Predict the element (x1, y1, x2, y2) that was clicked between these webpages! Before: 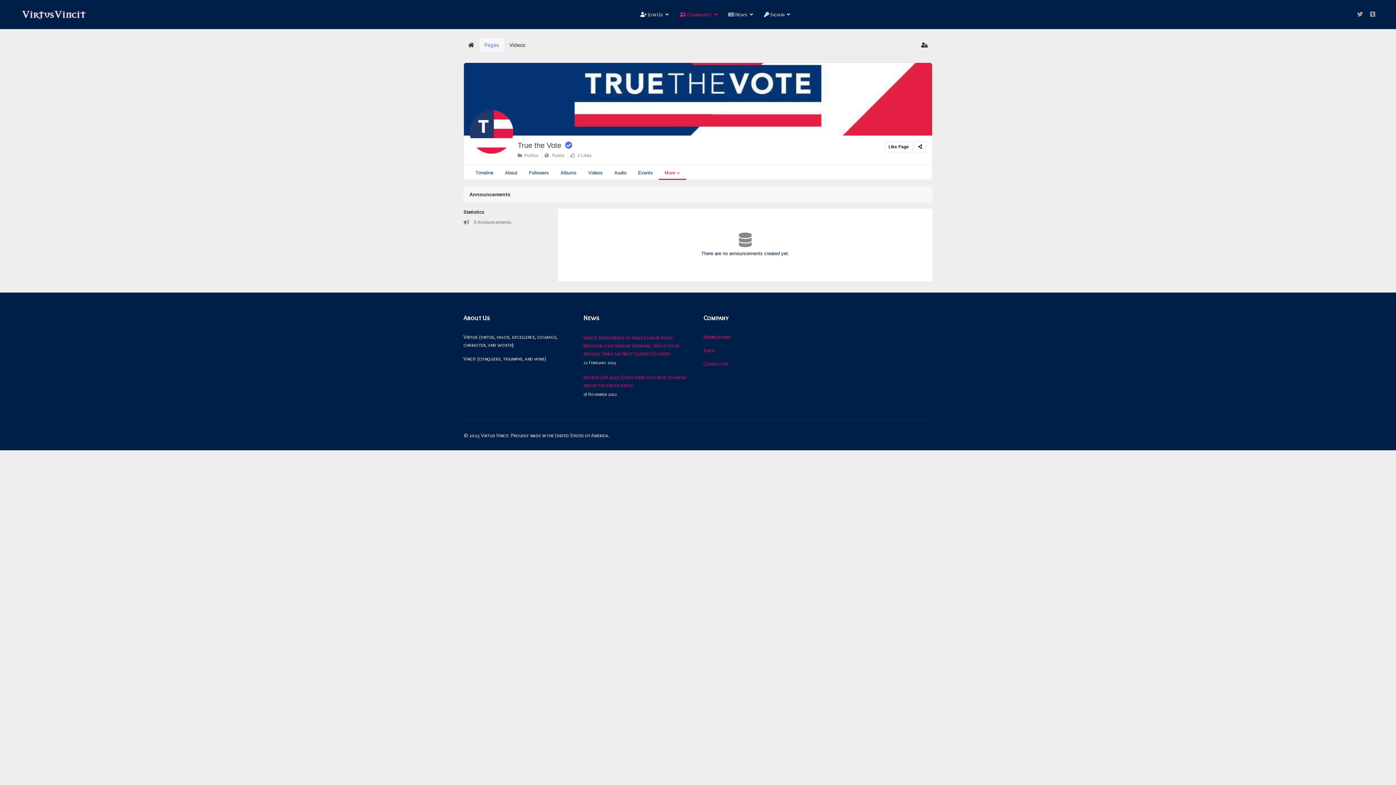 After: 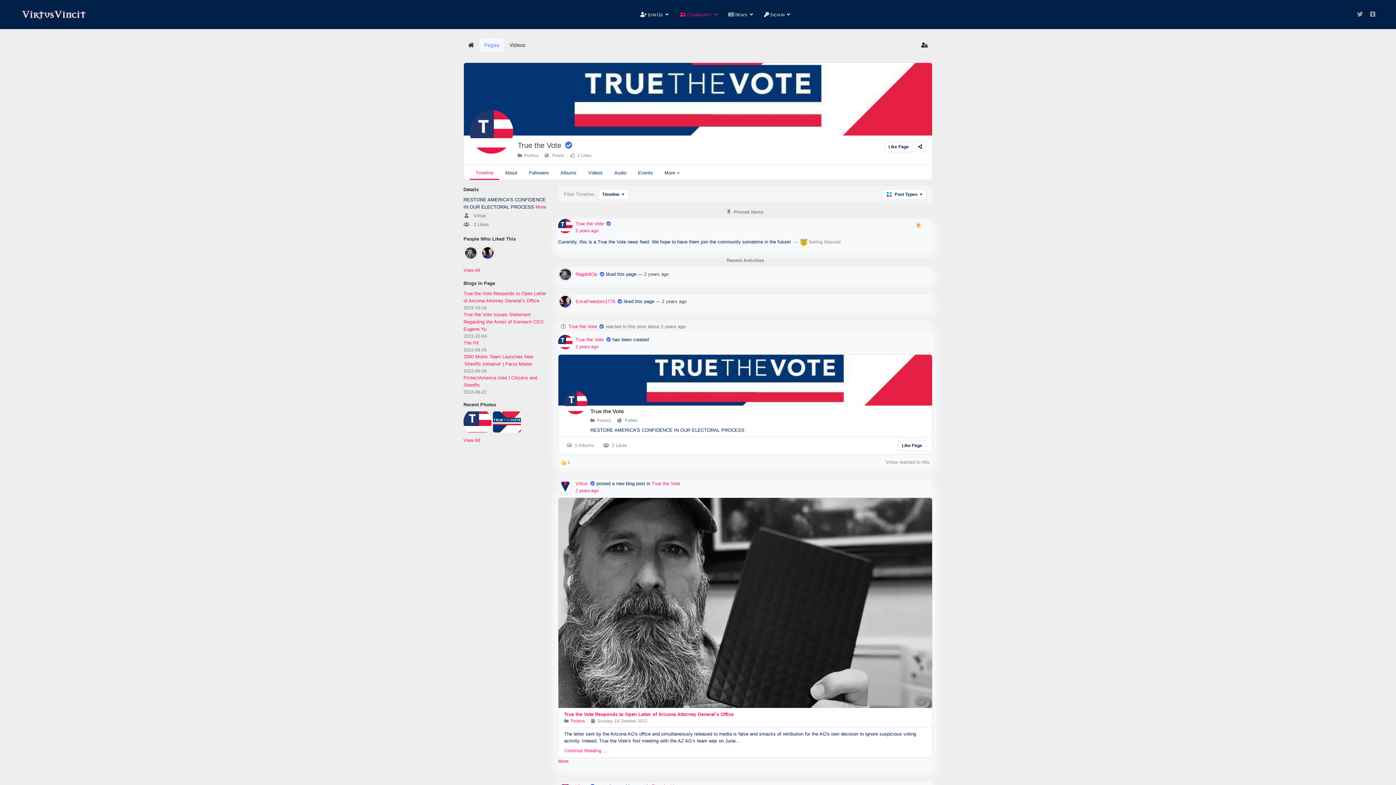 Action: label: Timeline bbox: (469, 165, 499, 180)